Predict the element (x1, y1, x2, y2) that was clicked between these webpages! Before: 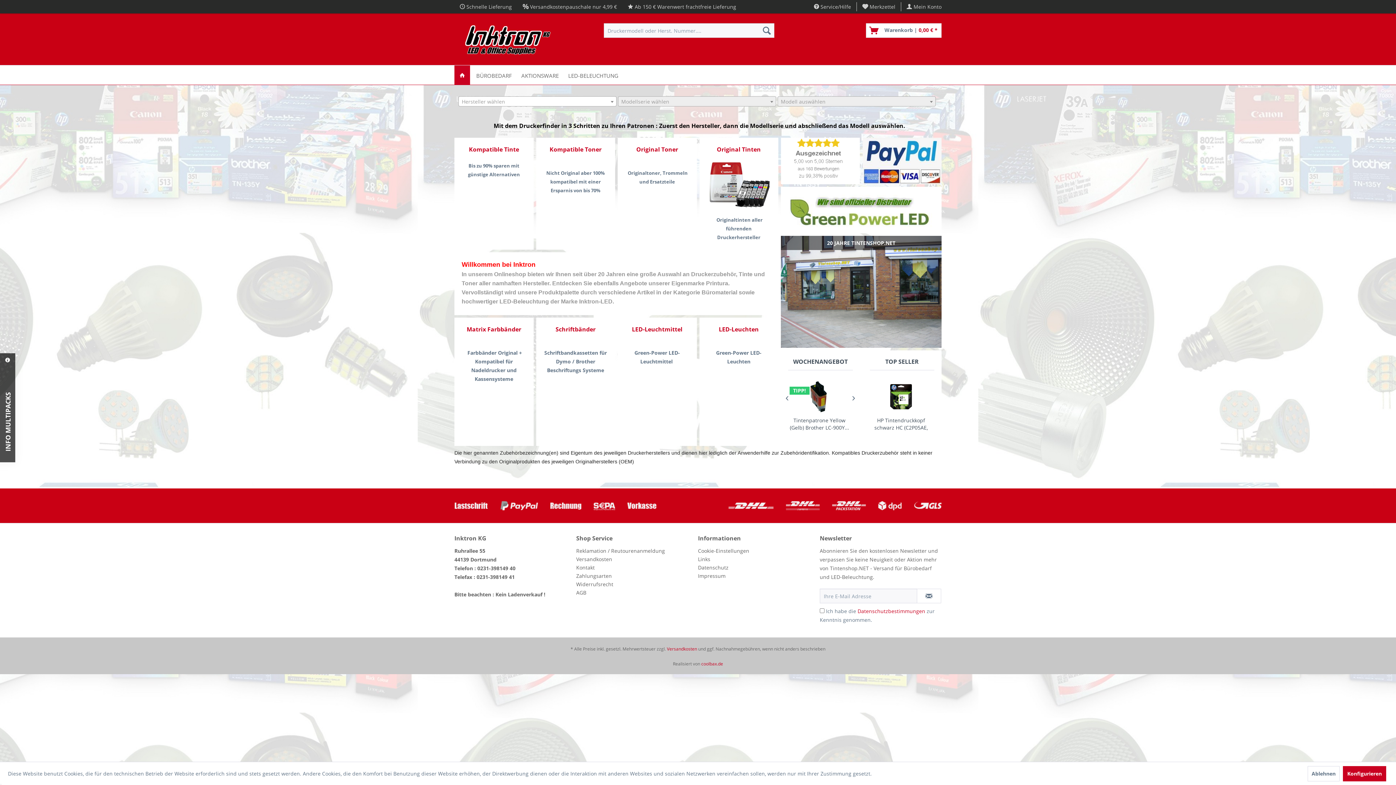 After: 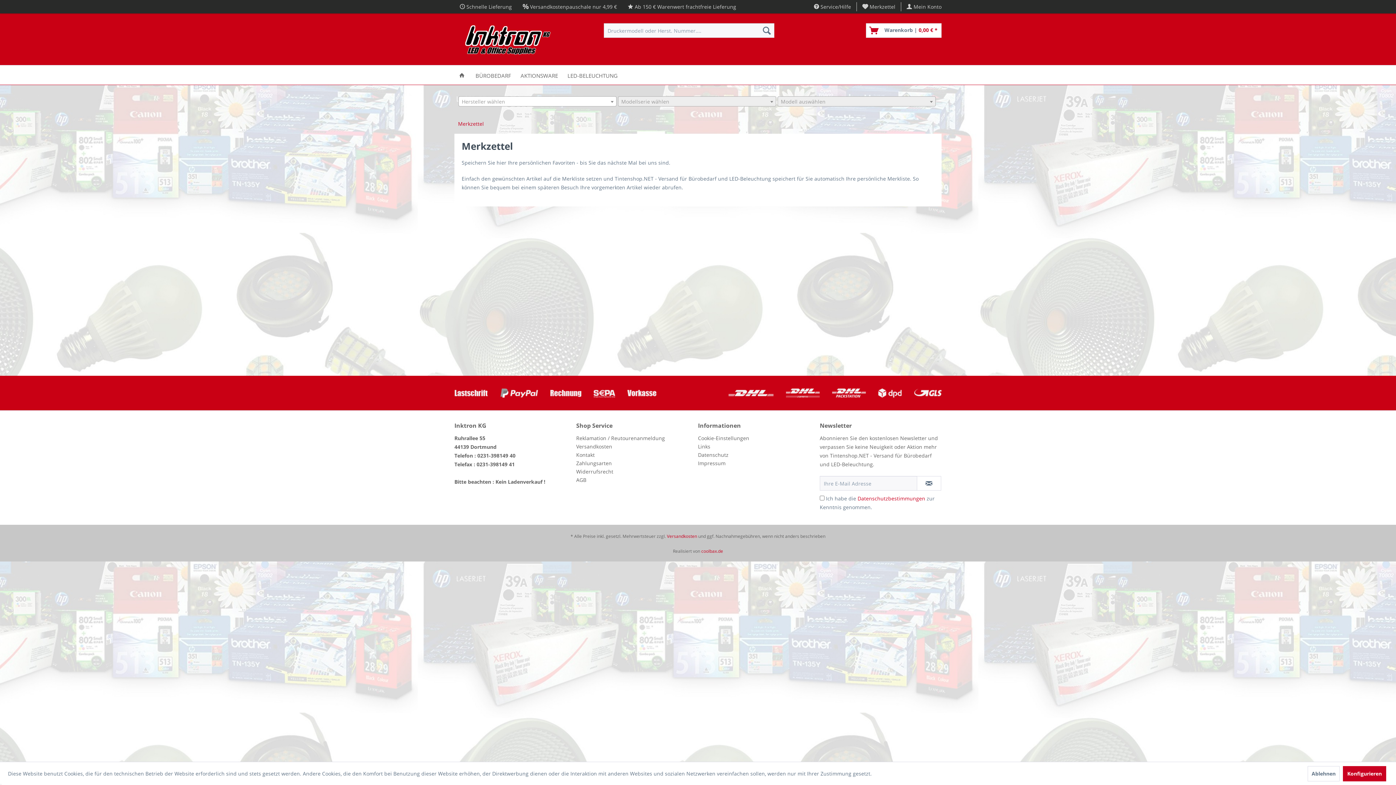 Action: label:  Merkzettel bbox: (862, 3, 895, 10)